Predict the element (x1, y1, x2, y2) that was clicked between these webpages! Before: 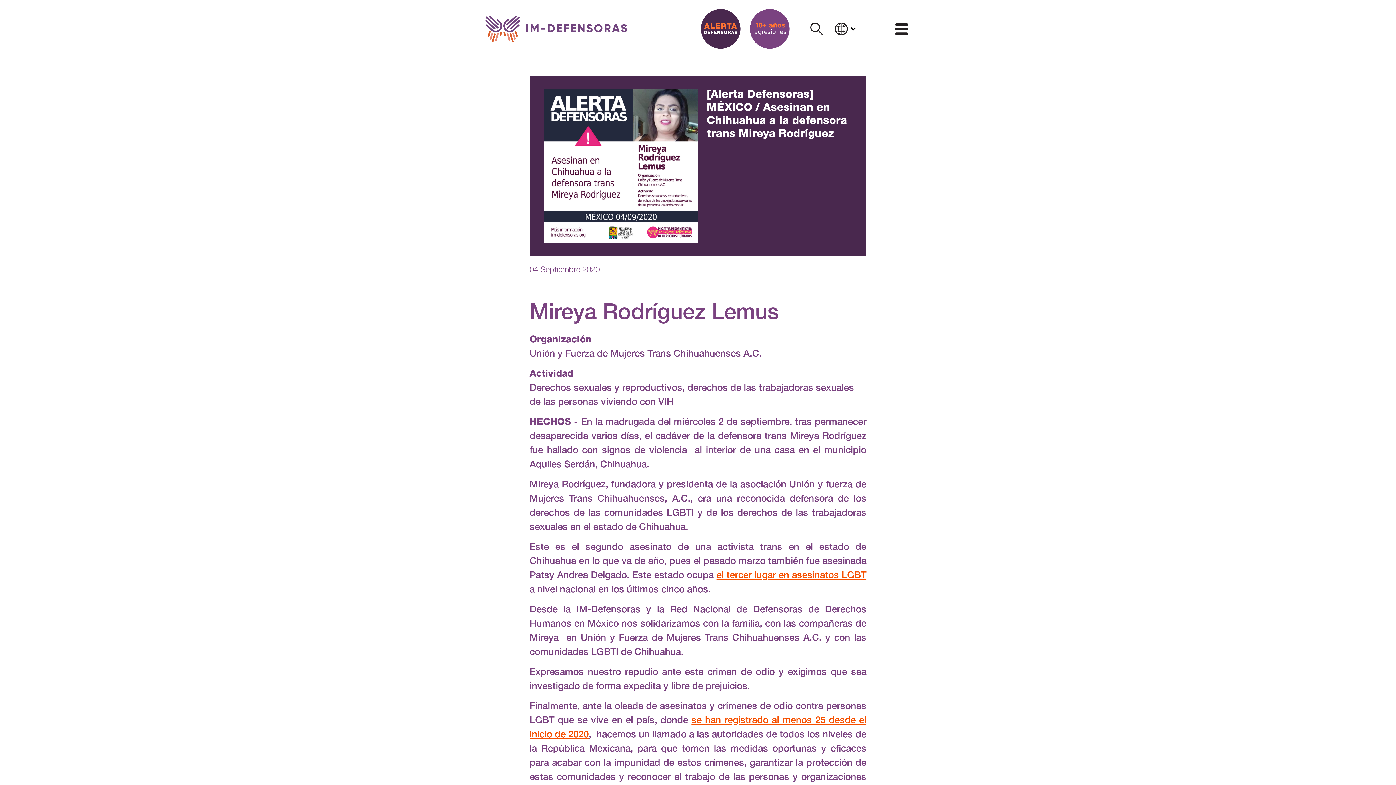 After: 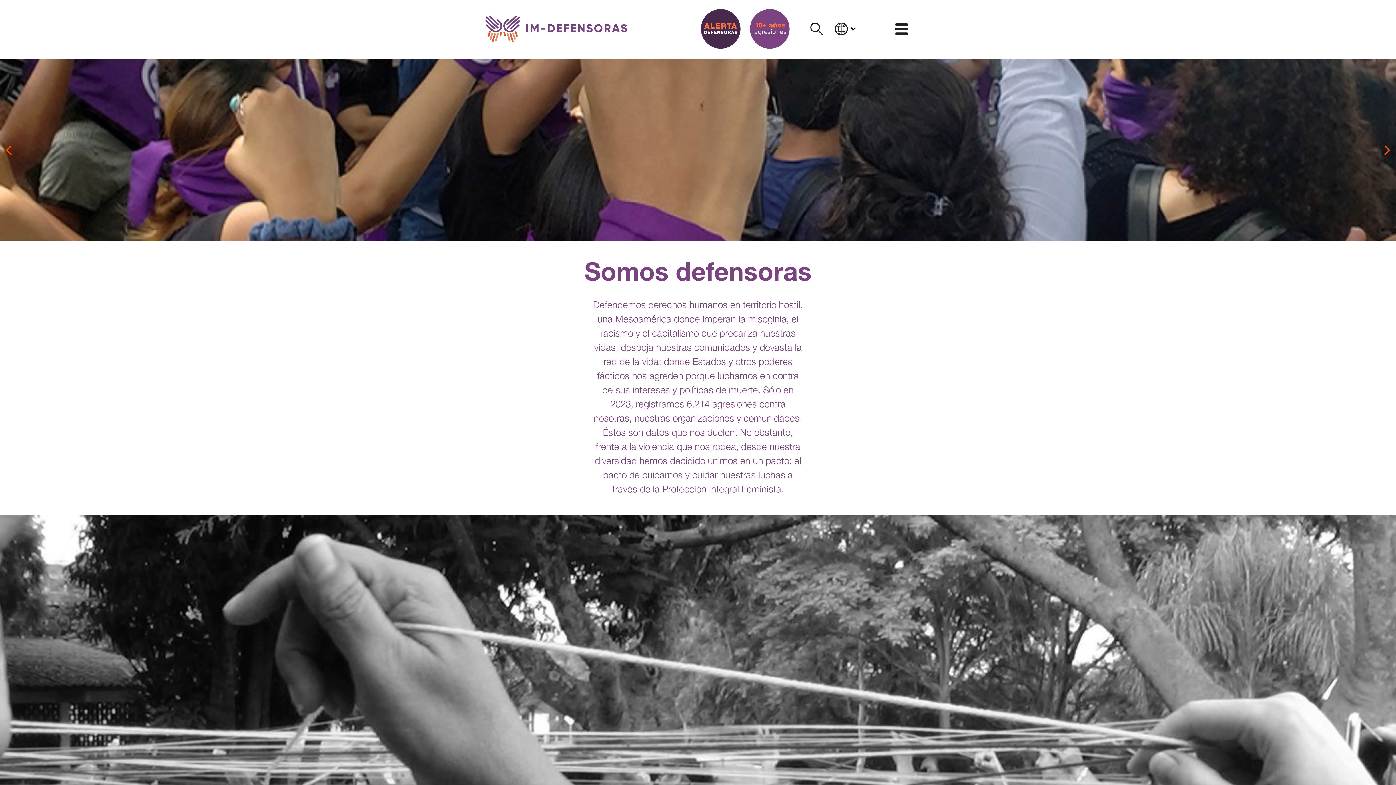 Action: bbox: (485, 15, 627, 42)